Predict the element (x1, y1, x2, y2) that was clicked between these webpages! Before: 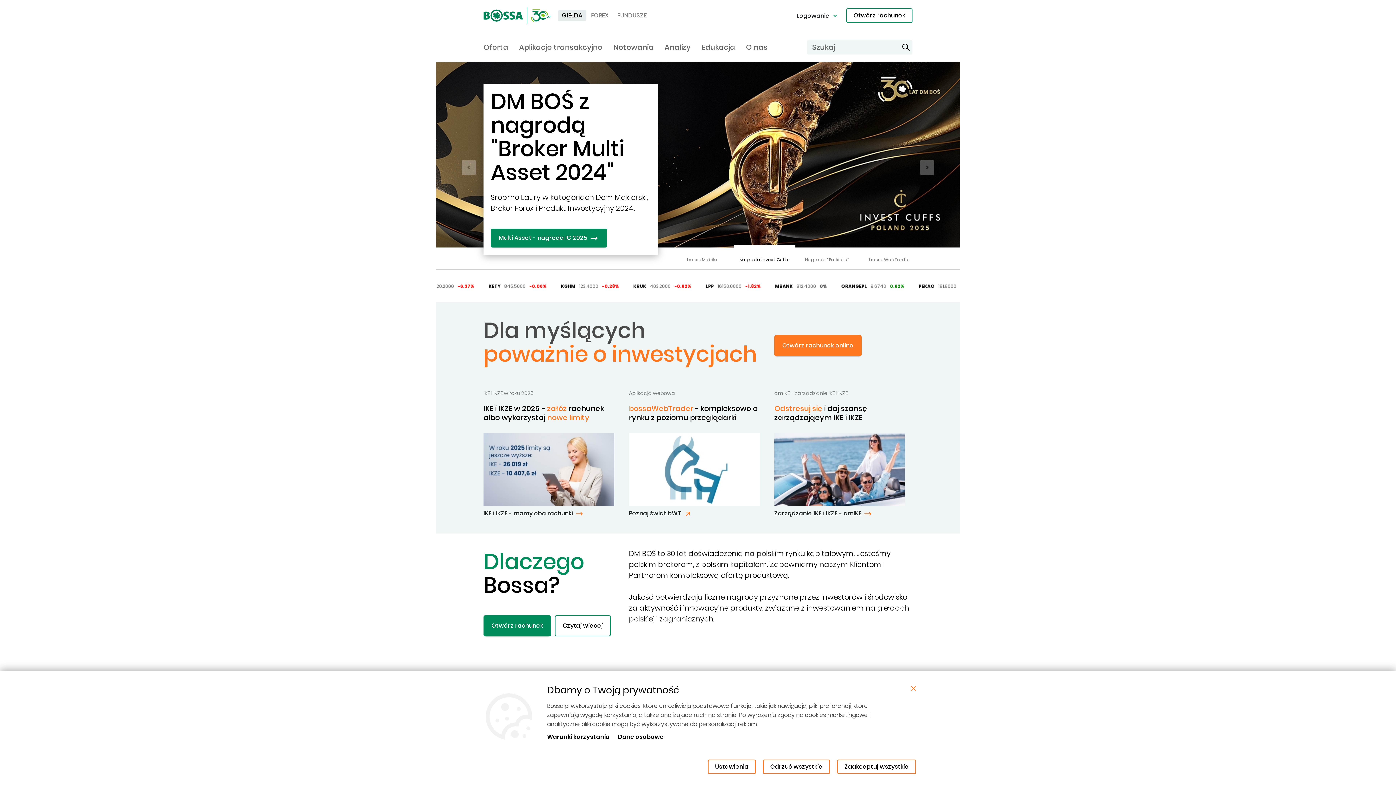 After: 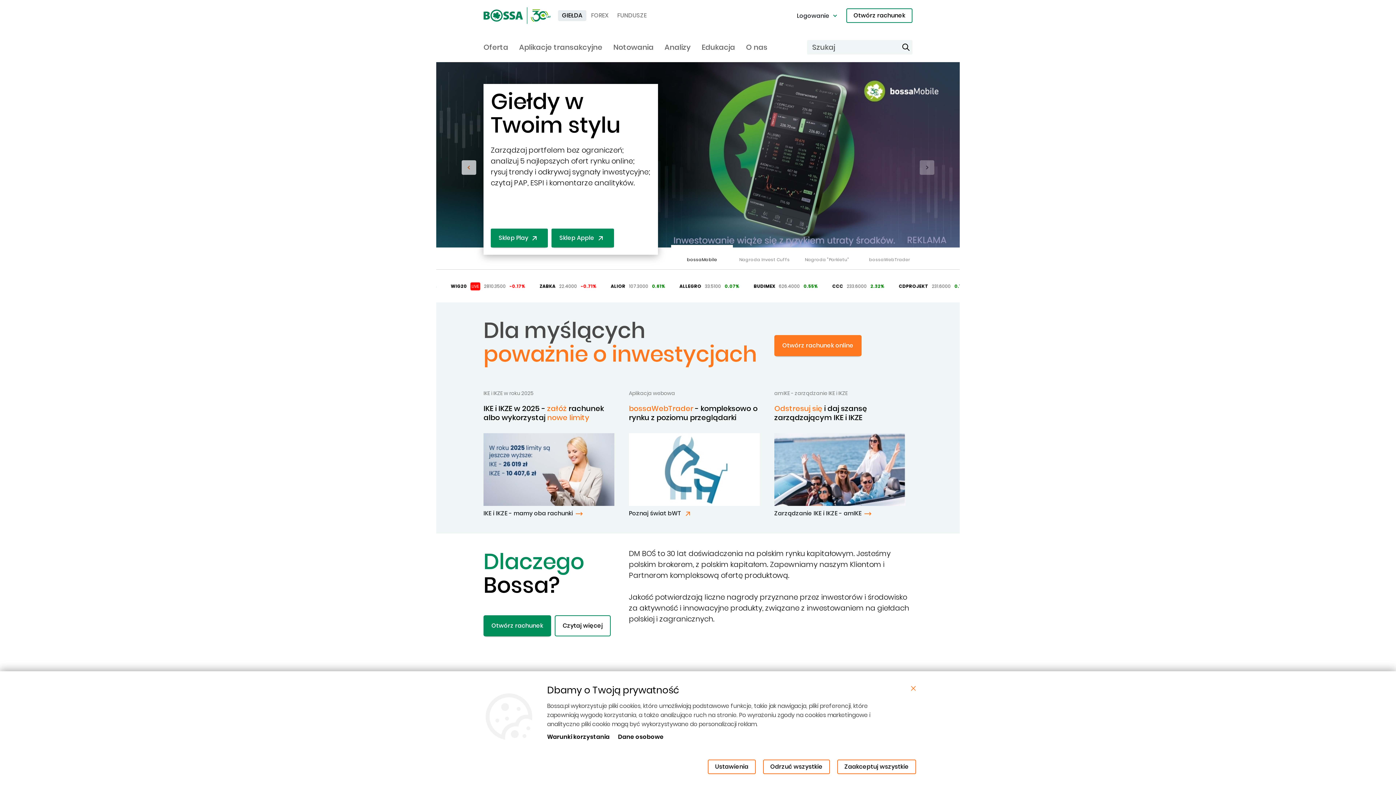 Action: bbox: (461, 160, 476, 175) label: Previous Slide